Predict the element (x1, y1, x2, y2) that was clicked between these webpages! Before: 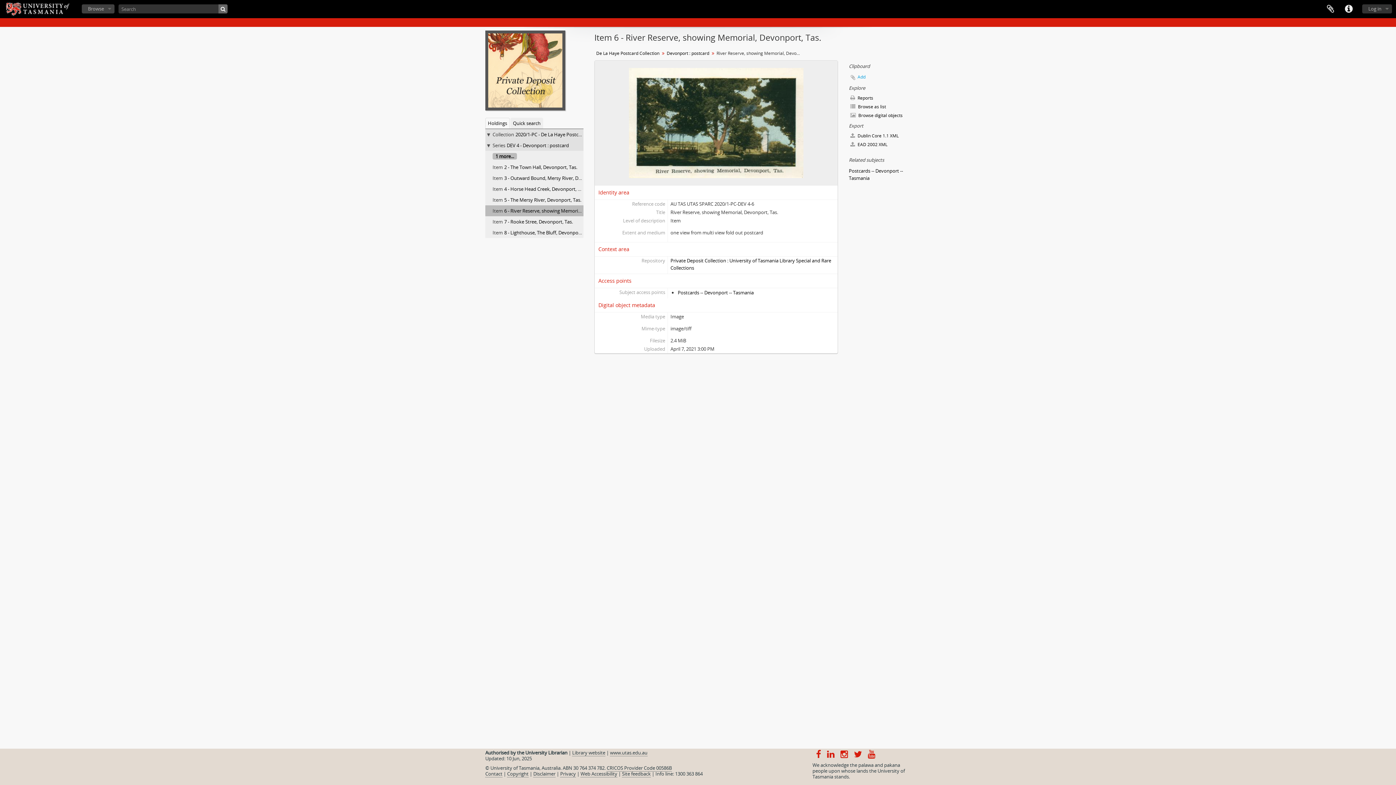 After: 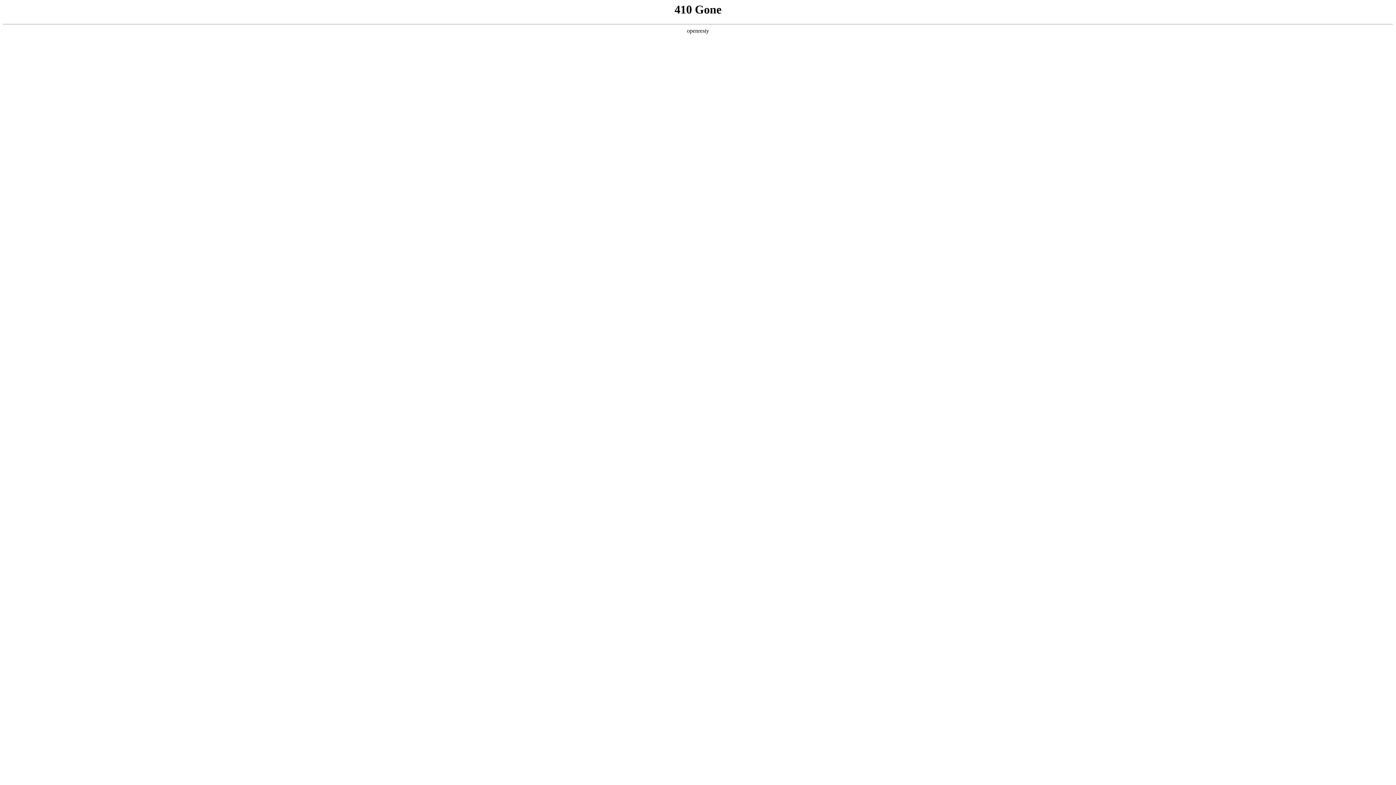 Action: label: Disclaimer bbox: (533, 770, 555, 777)